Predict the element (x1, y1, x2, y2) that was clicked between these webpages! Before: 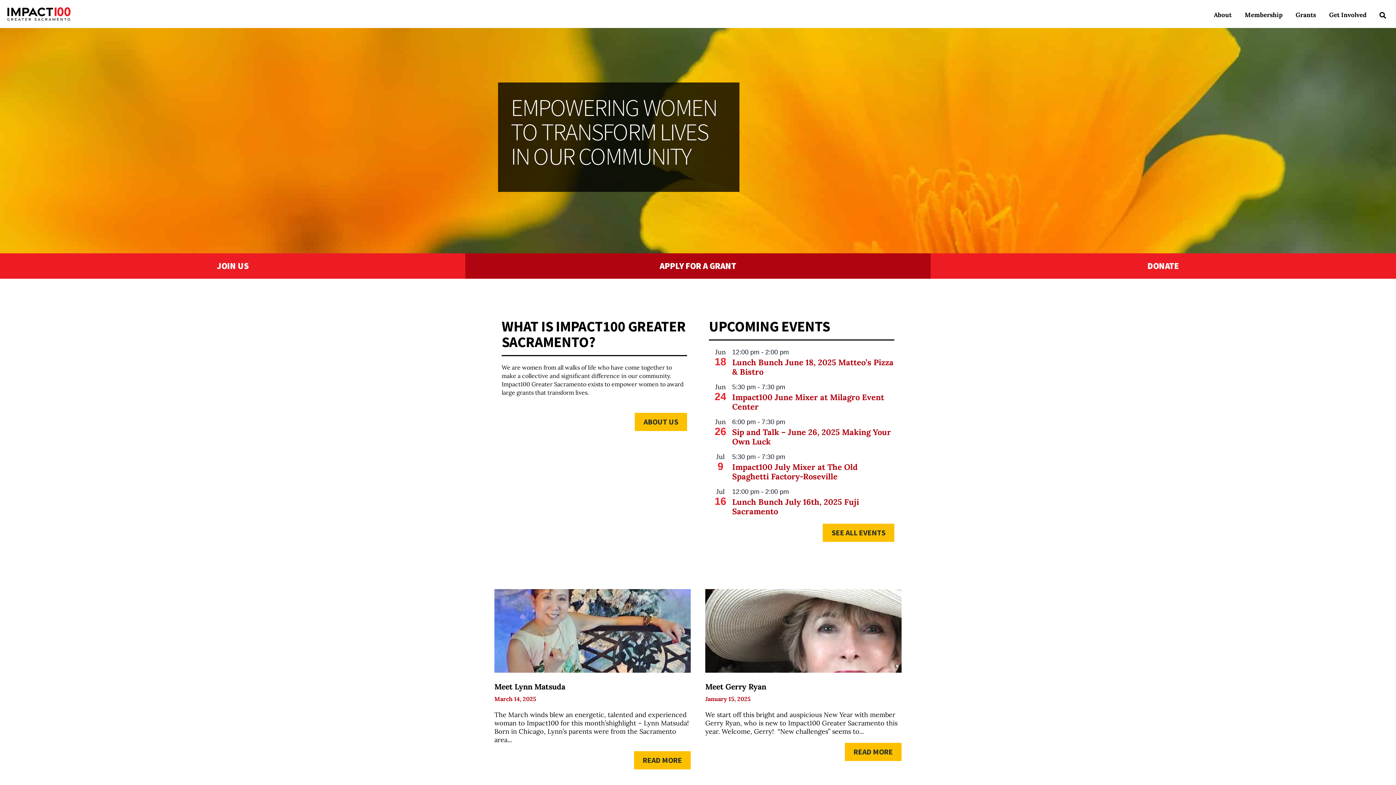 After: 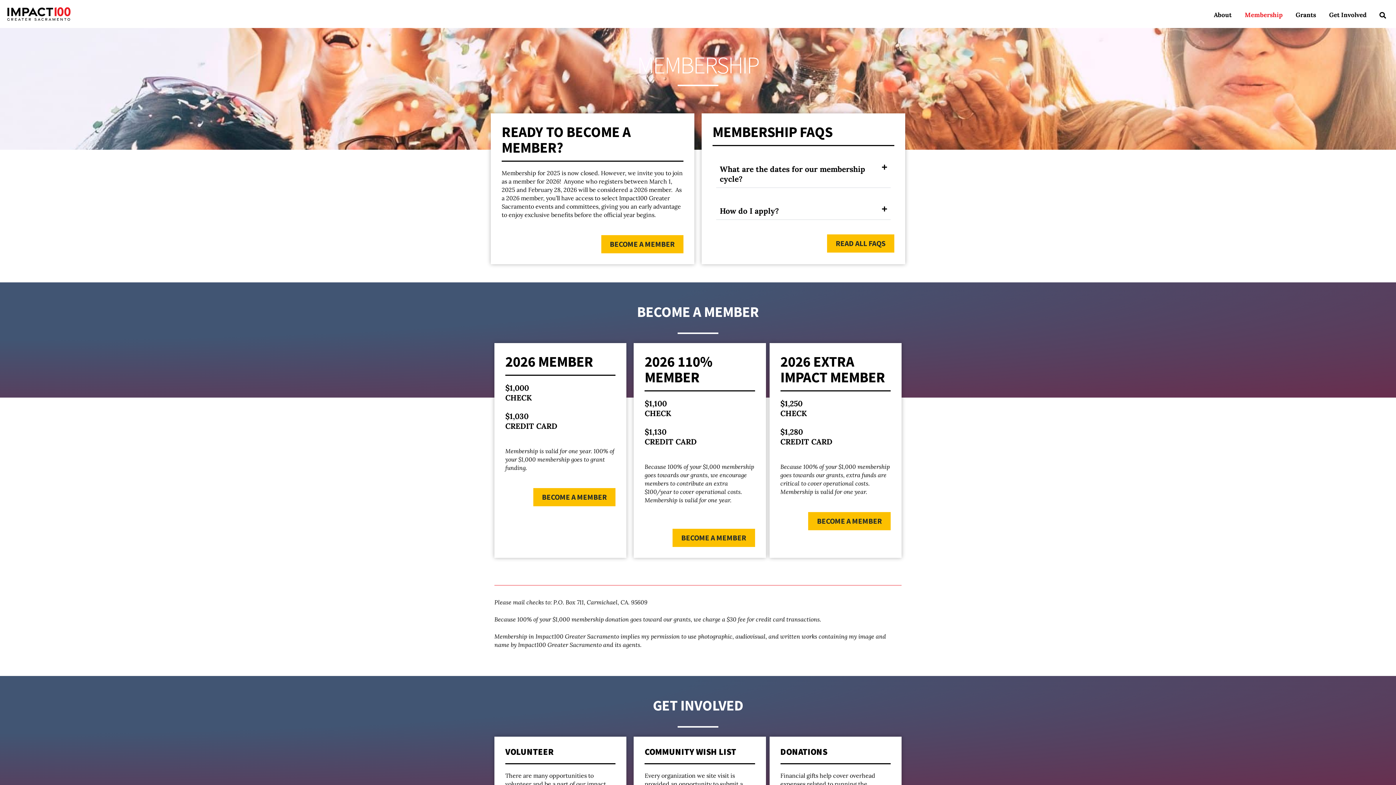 Action: label: JOIN US bbox: (0, 253, 465, 278)